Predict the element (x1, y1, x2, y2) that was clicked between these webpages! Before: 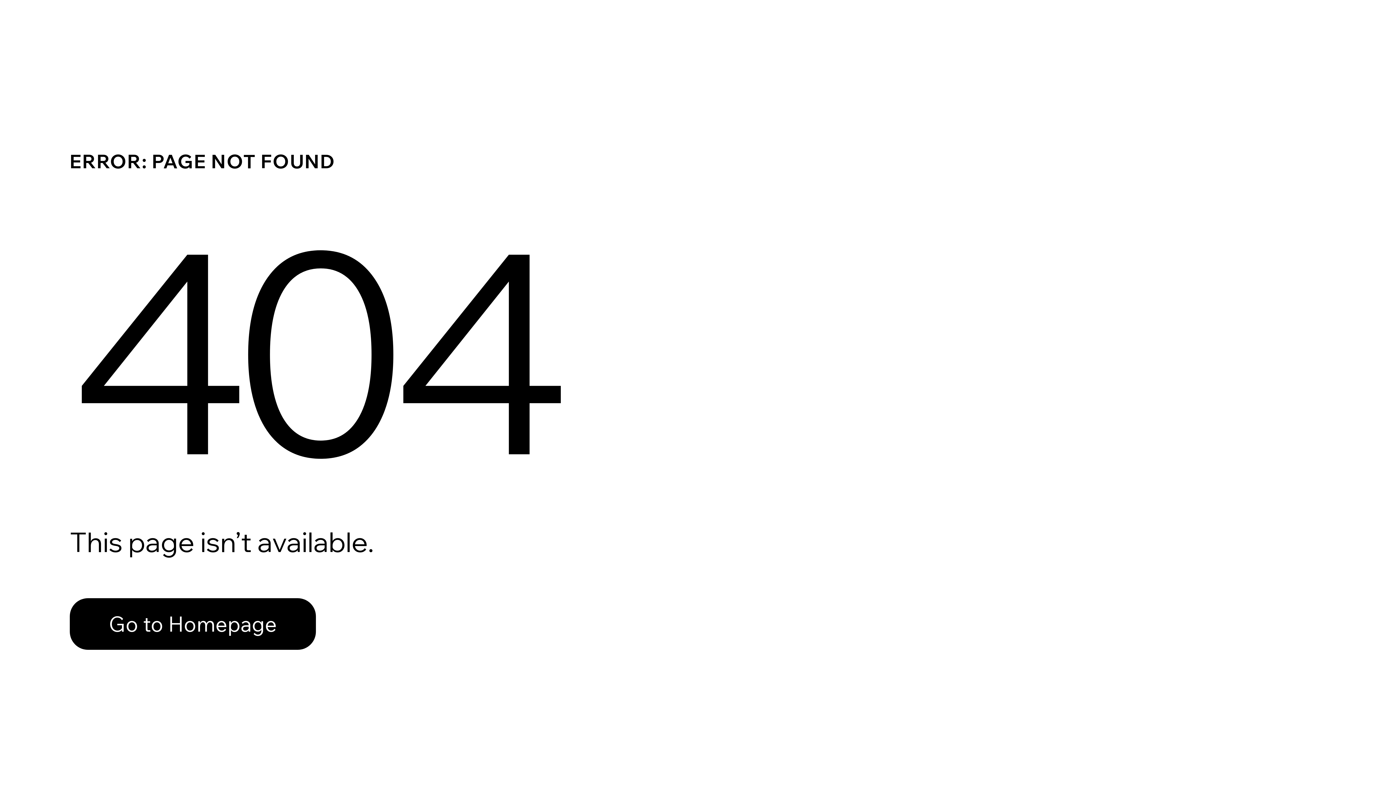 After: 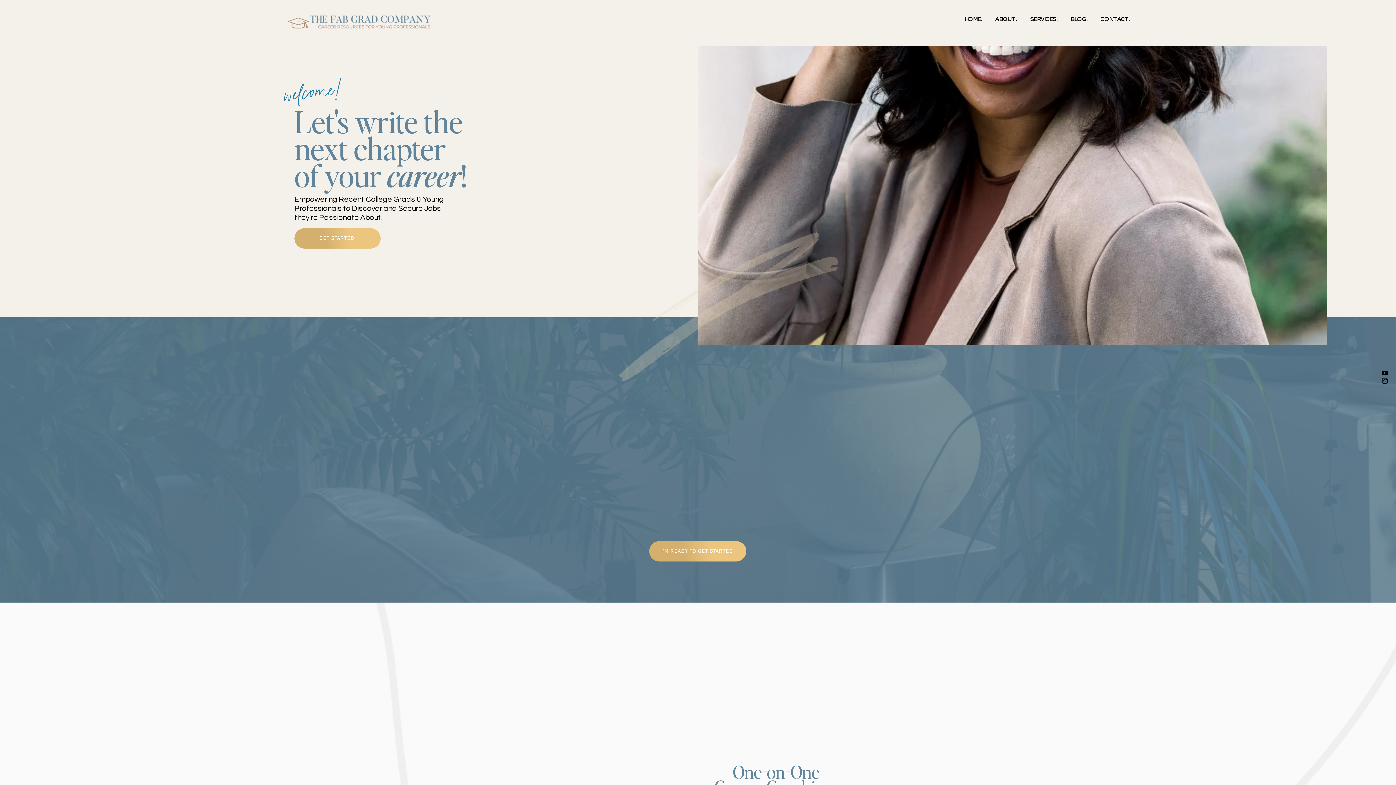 Action: label: Go to Homepage bbox: (69, 598, 316, 650)